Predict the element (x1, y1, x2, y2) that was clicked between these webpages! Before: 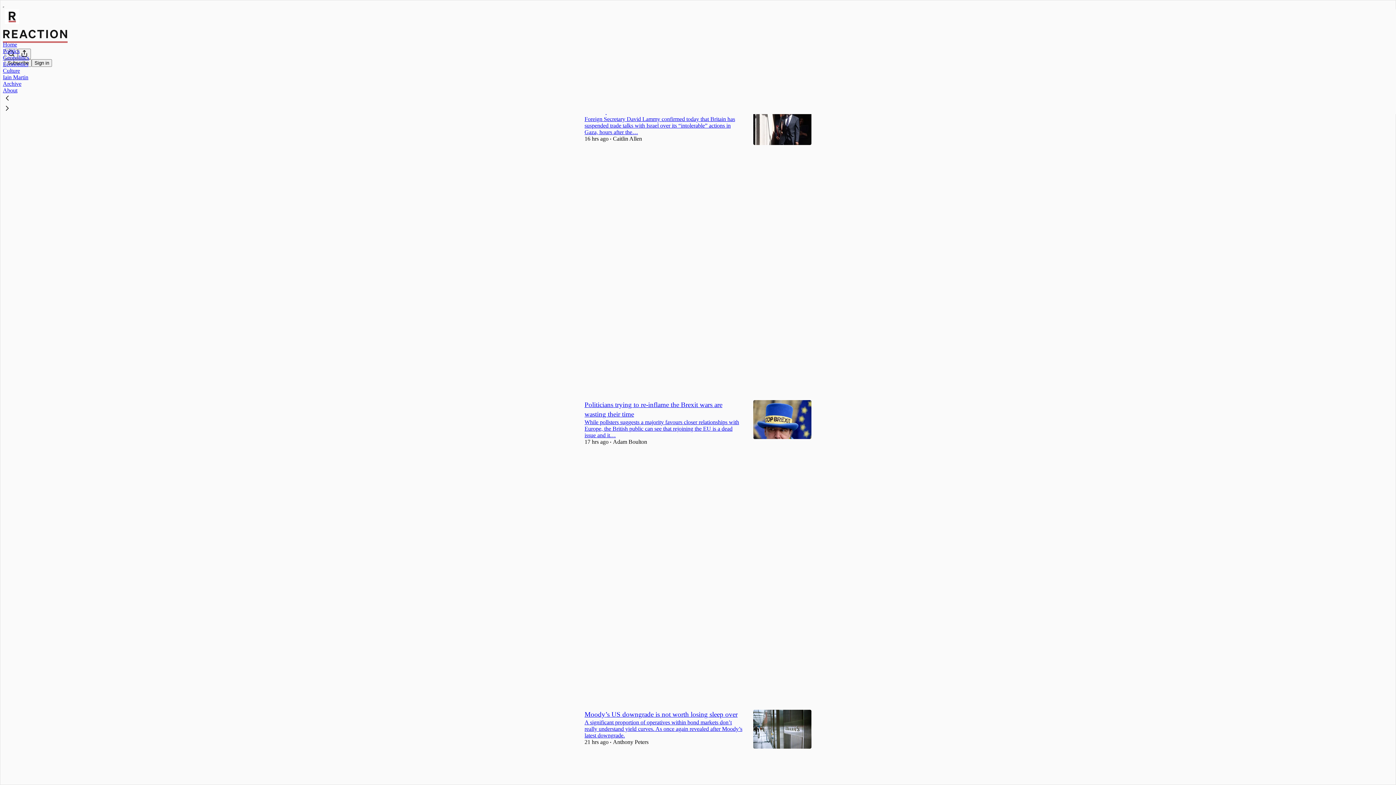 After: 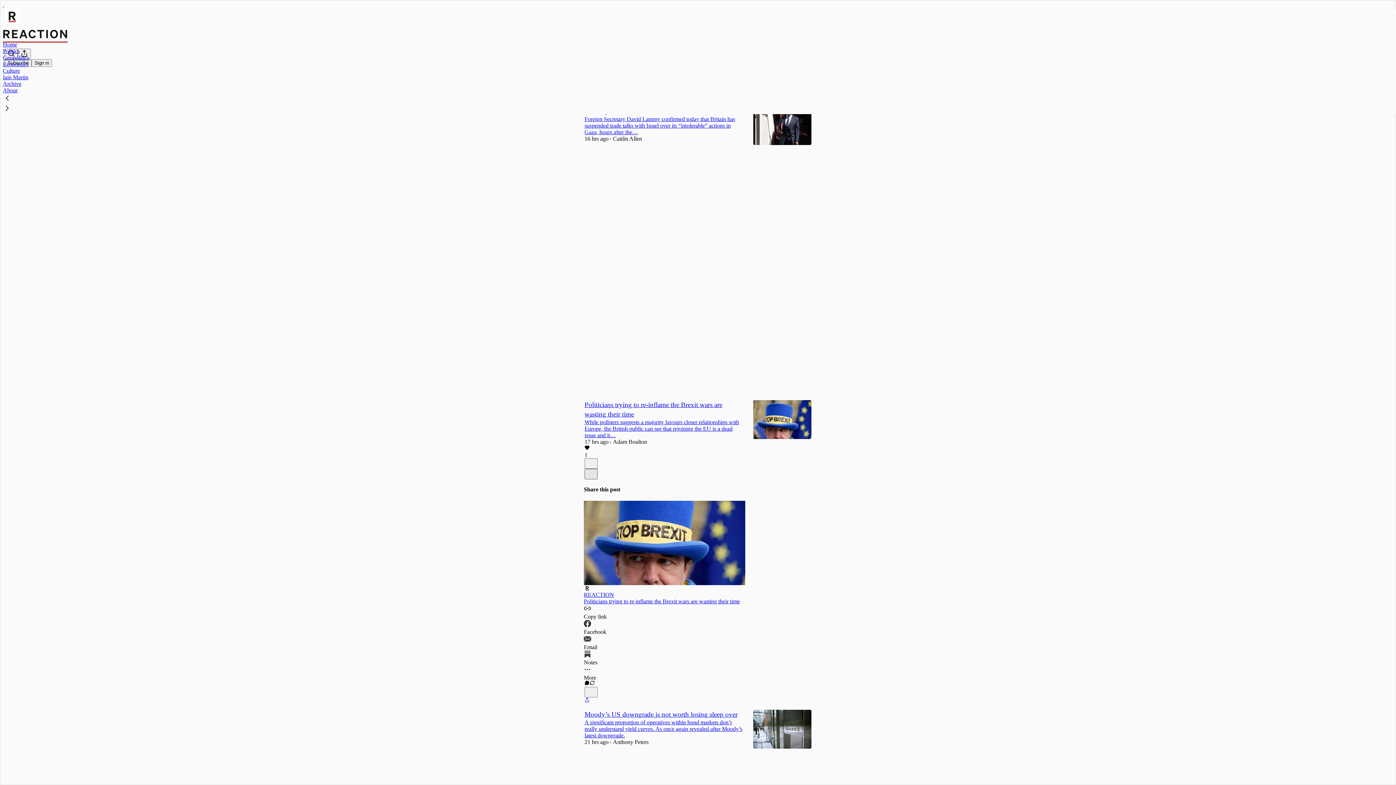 Action: bbox: (584, 469, 597, 479) label: X